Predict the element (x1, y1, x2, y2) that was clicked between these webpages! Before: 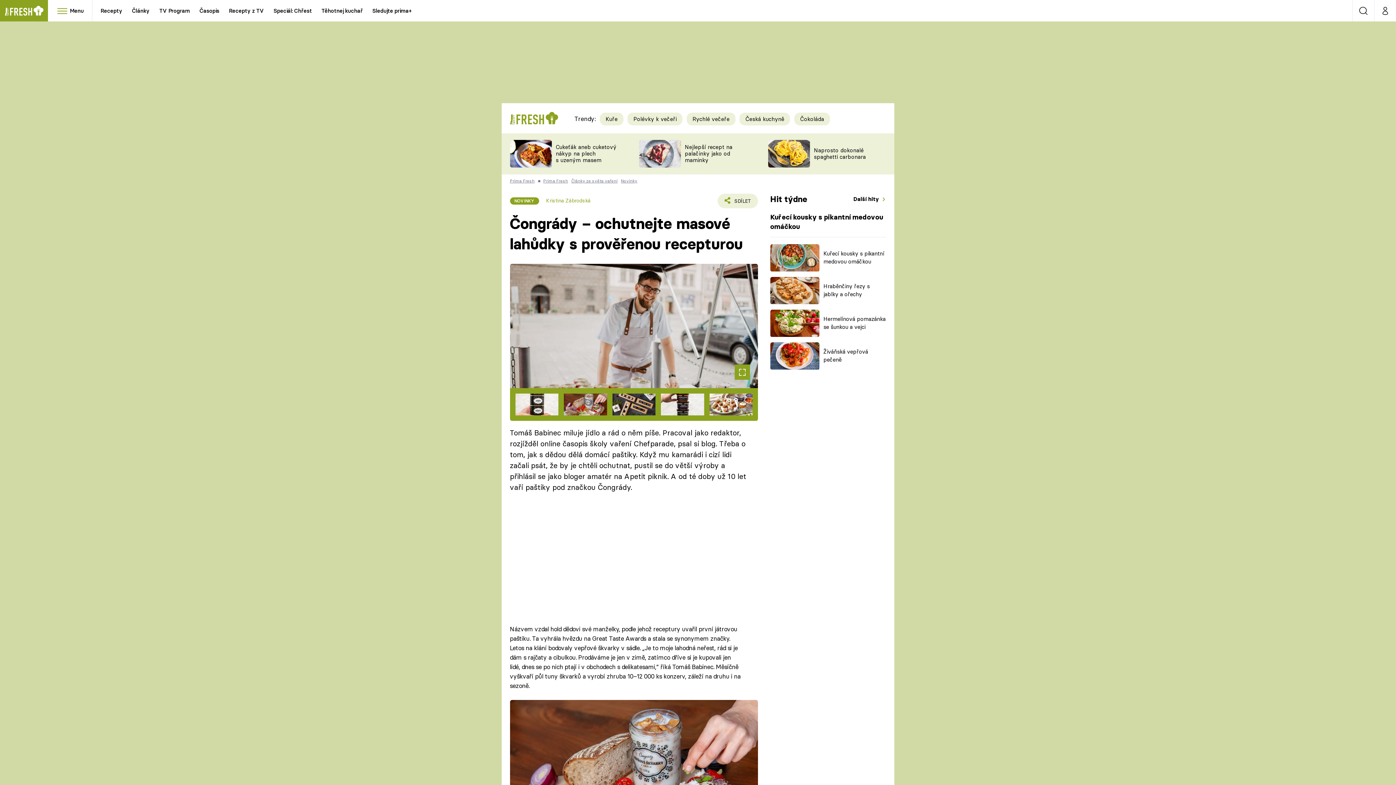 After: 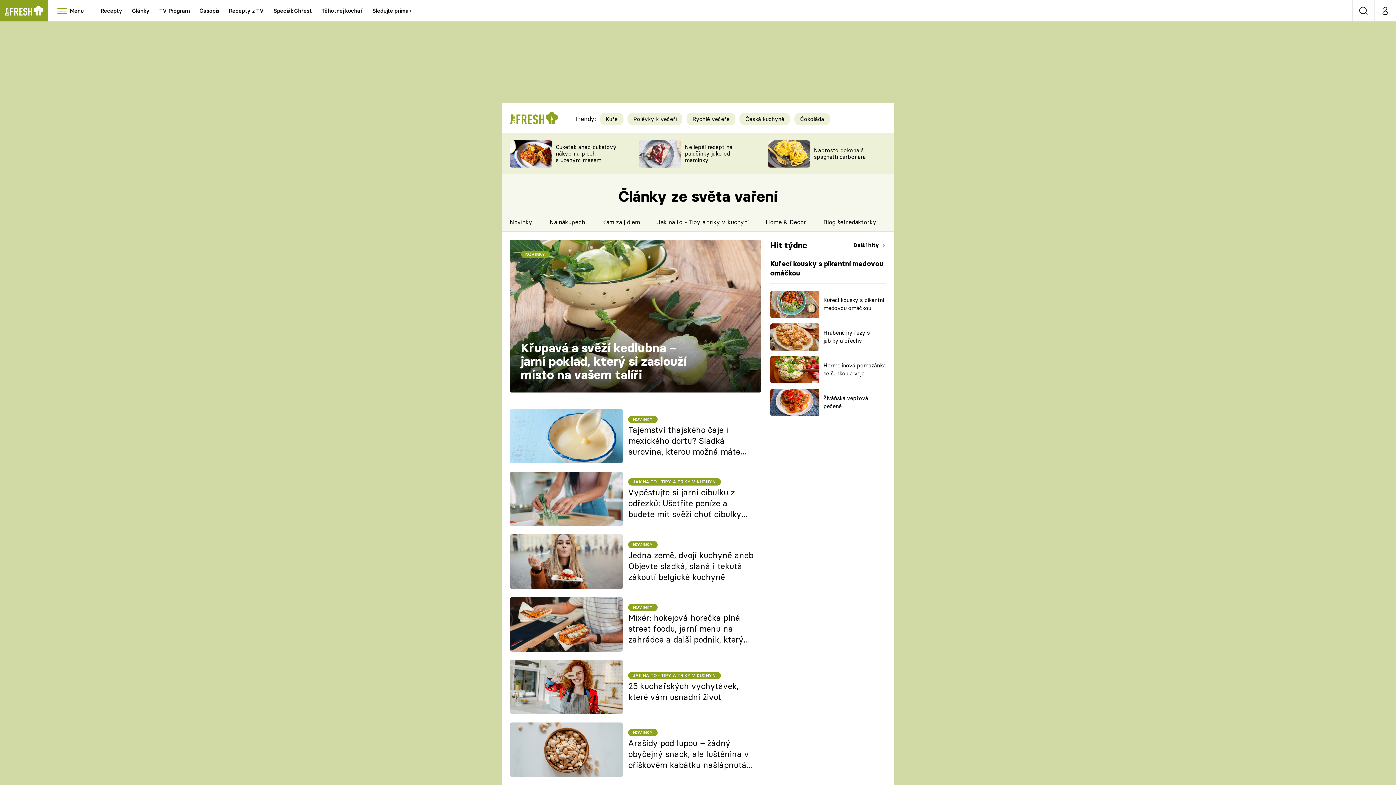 Action: label: Články bbox: (127, 0, 153, 21)